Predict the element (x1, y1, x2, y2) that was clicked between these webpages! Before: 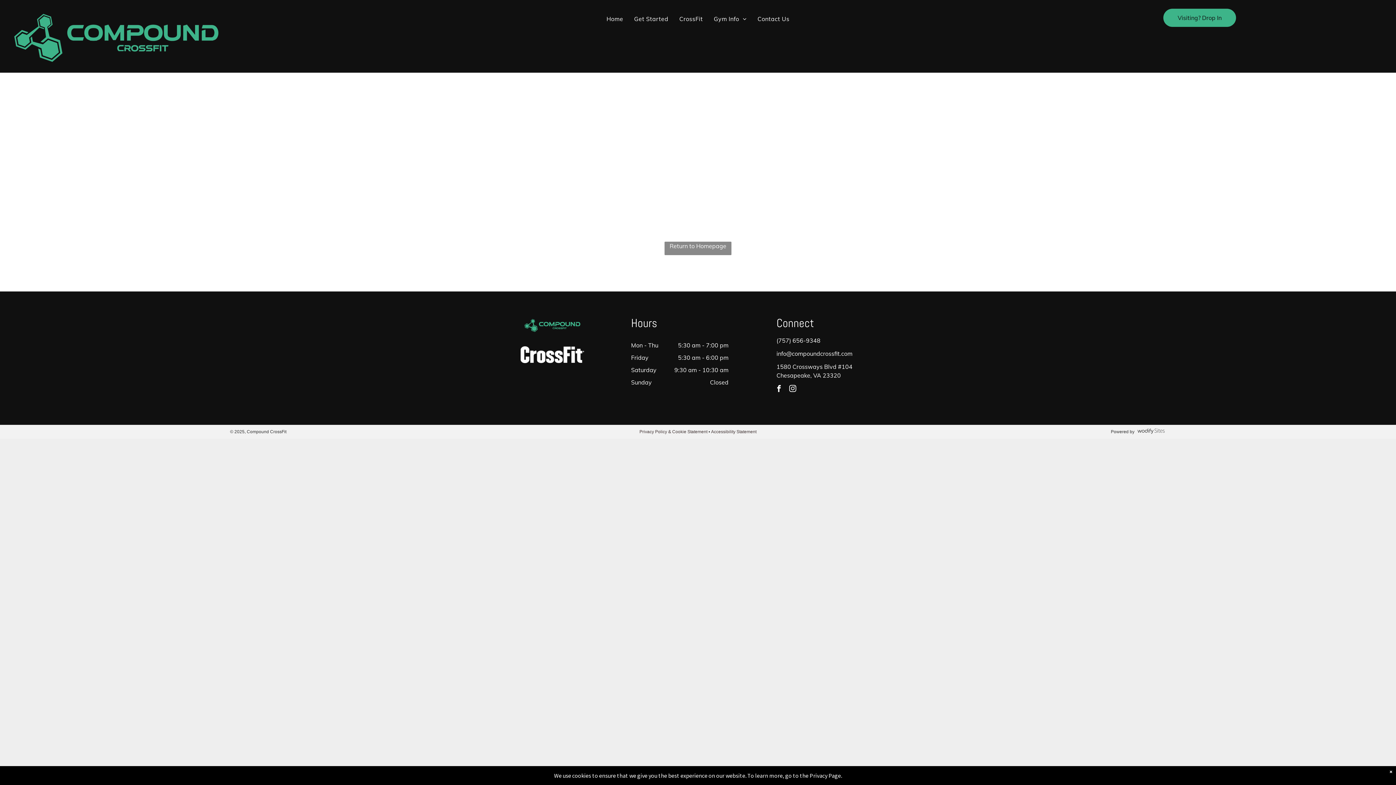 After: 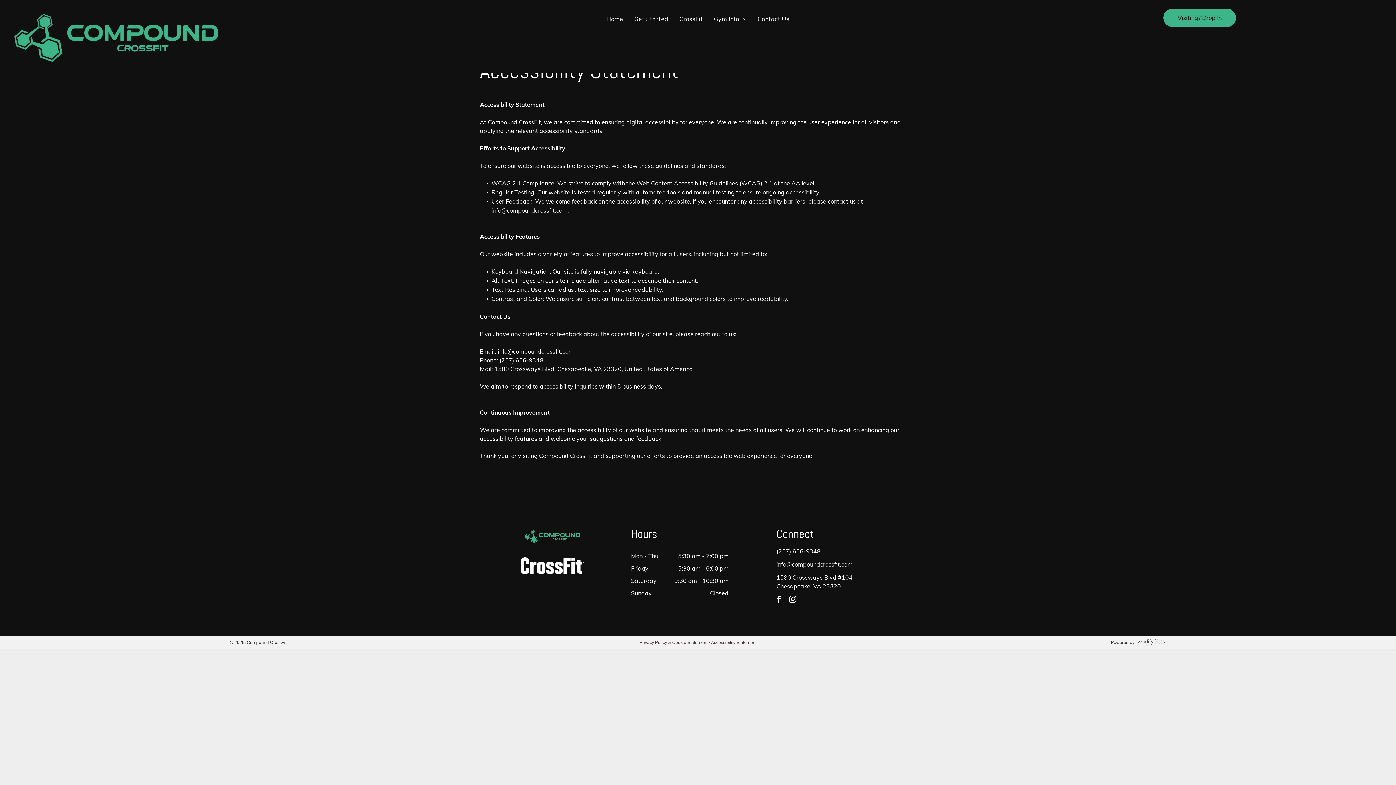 Action: bbox: (711, 429, 756, 434) label: Accessibility Statement